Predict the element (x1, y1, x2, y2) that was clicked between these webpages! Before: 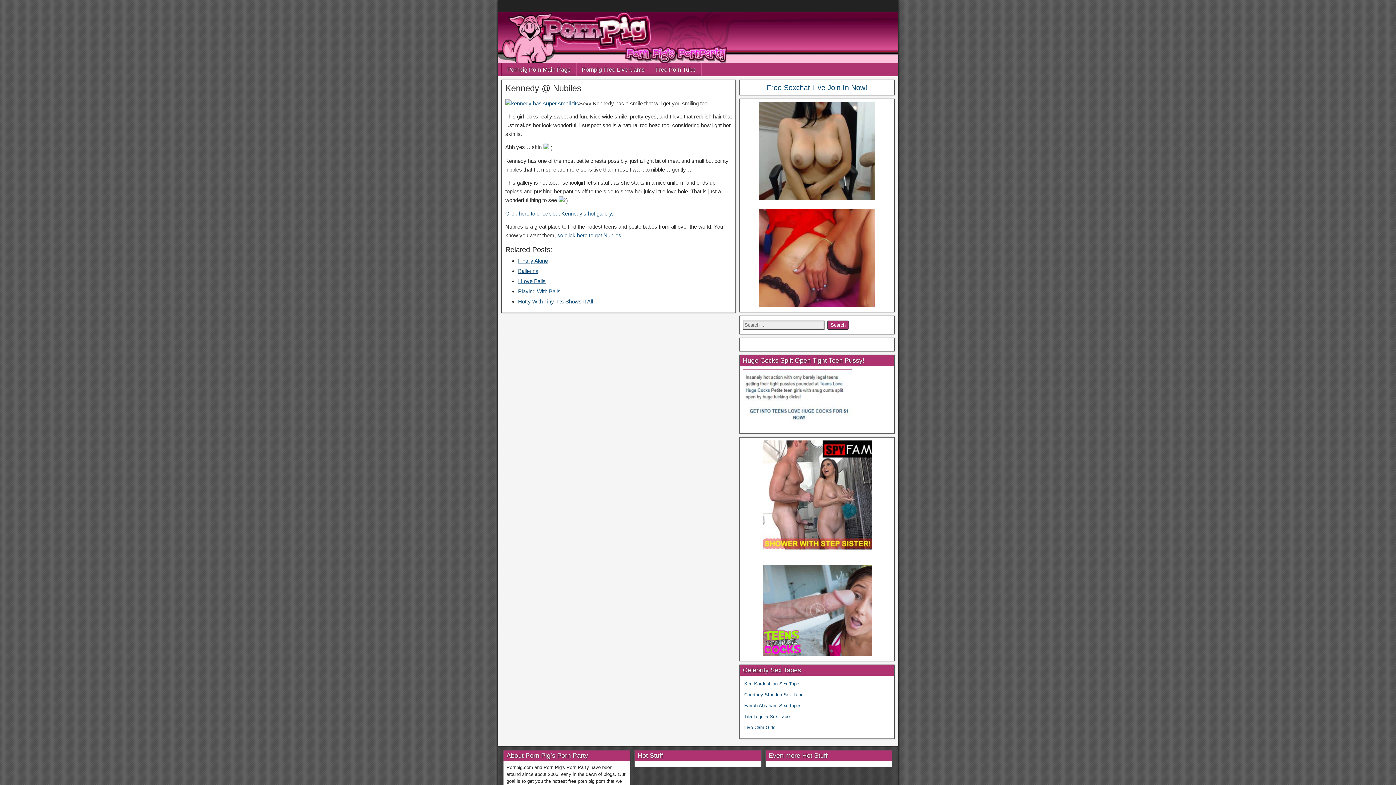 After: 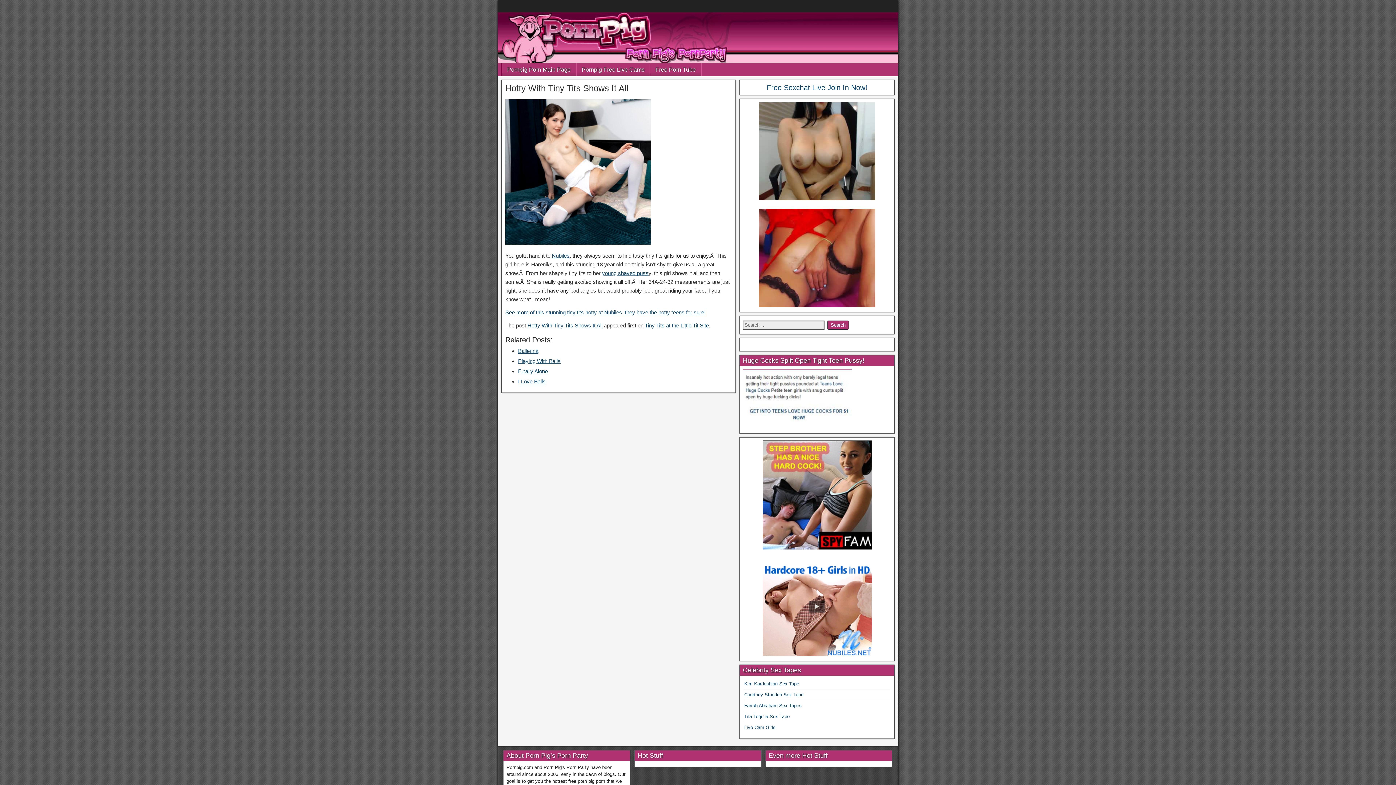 Action: bbox: (518, 298, 593, 304) label: Hotty With Tiny Tits Shows It All